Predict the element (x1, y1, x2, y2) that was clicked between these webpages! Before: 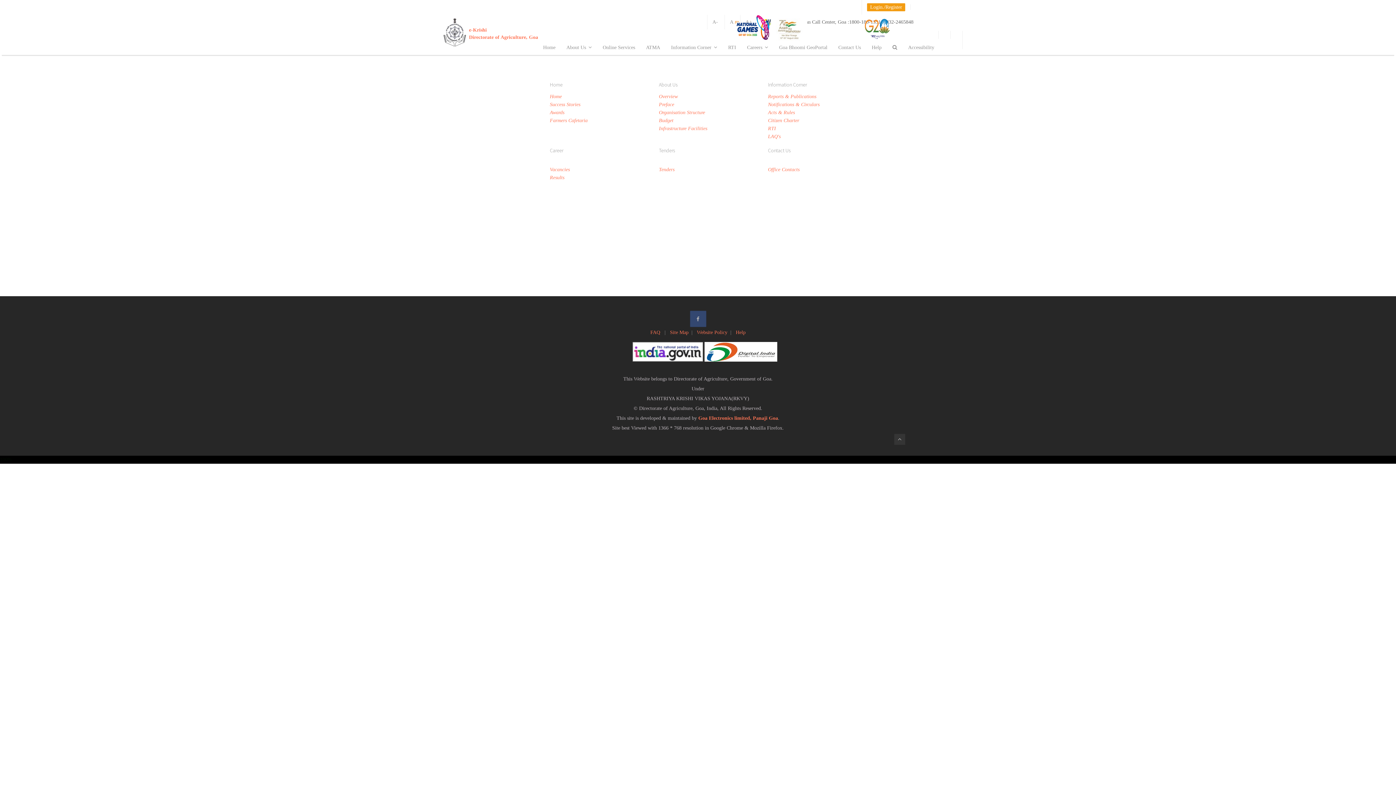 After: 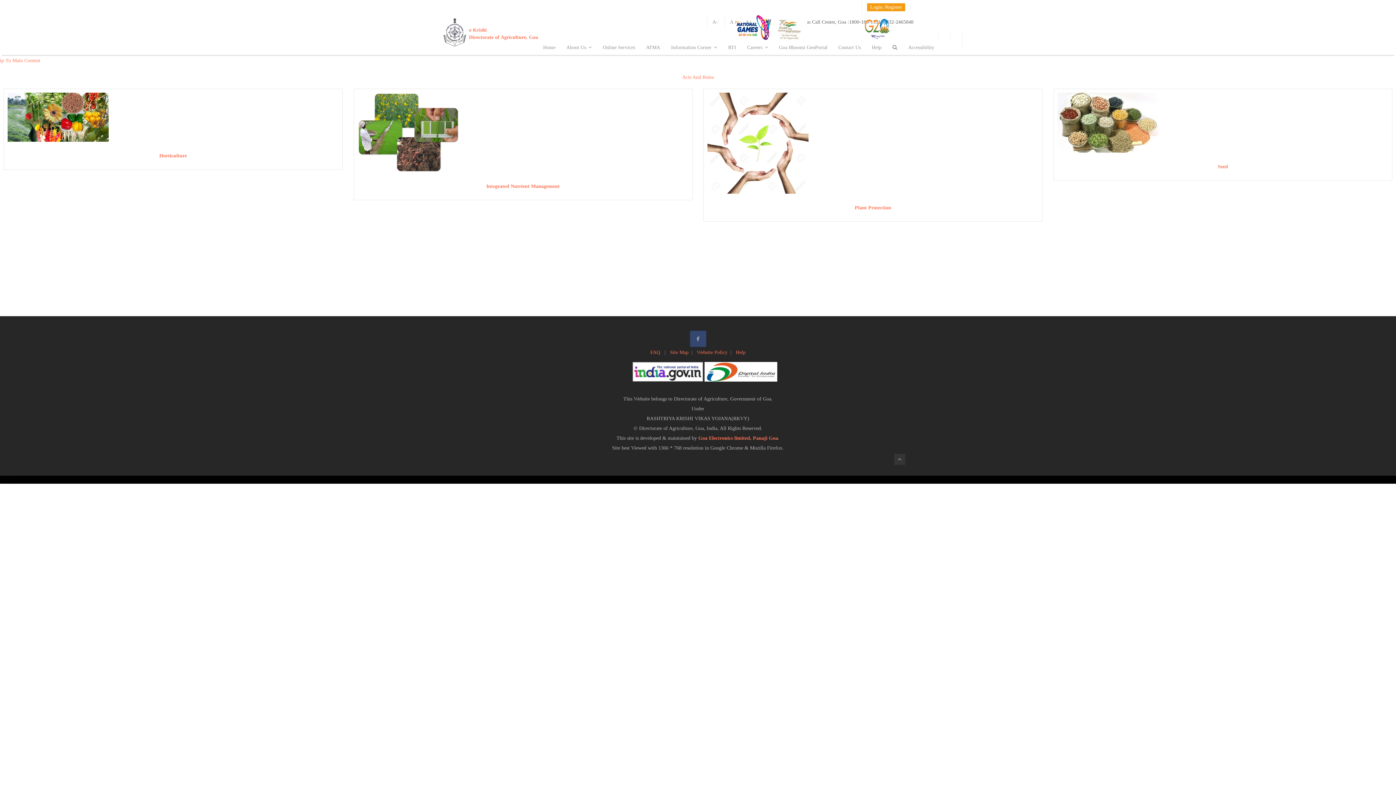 Action: bbox: (768, 109, 795, 115) label: Acts & Rules